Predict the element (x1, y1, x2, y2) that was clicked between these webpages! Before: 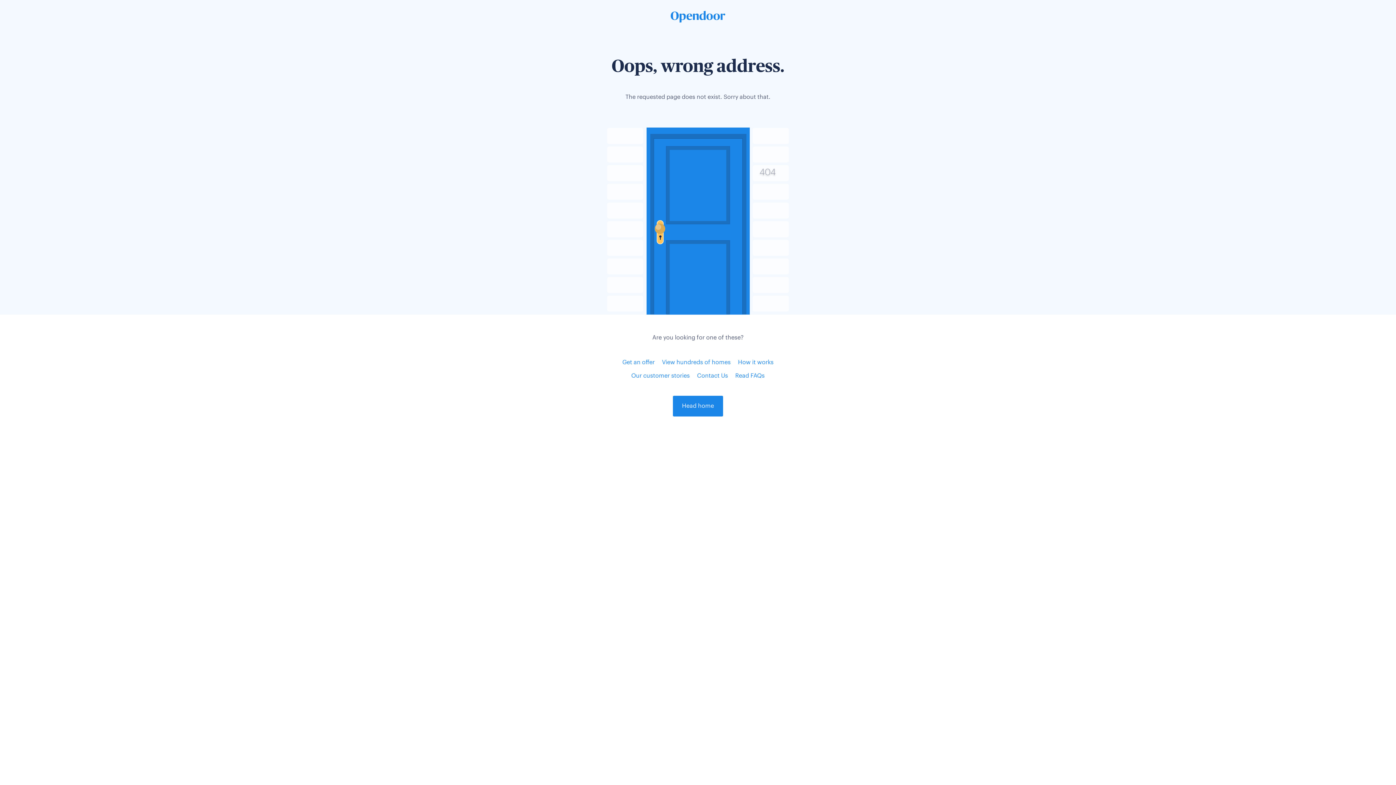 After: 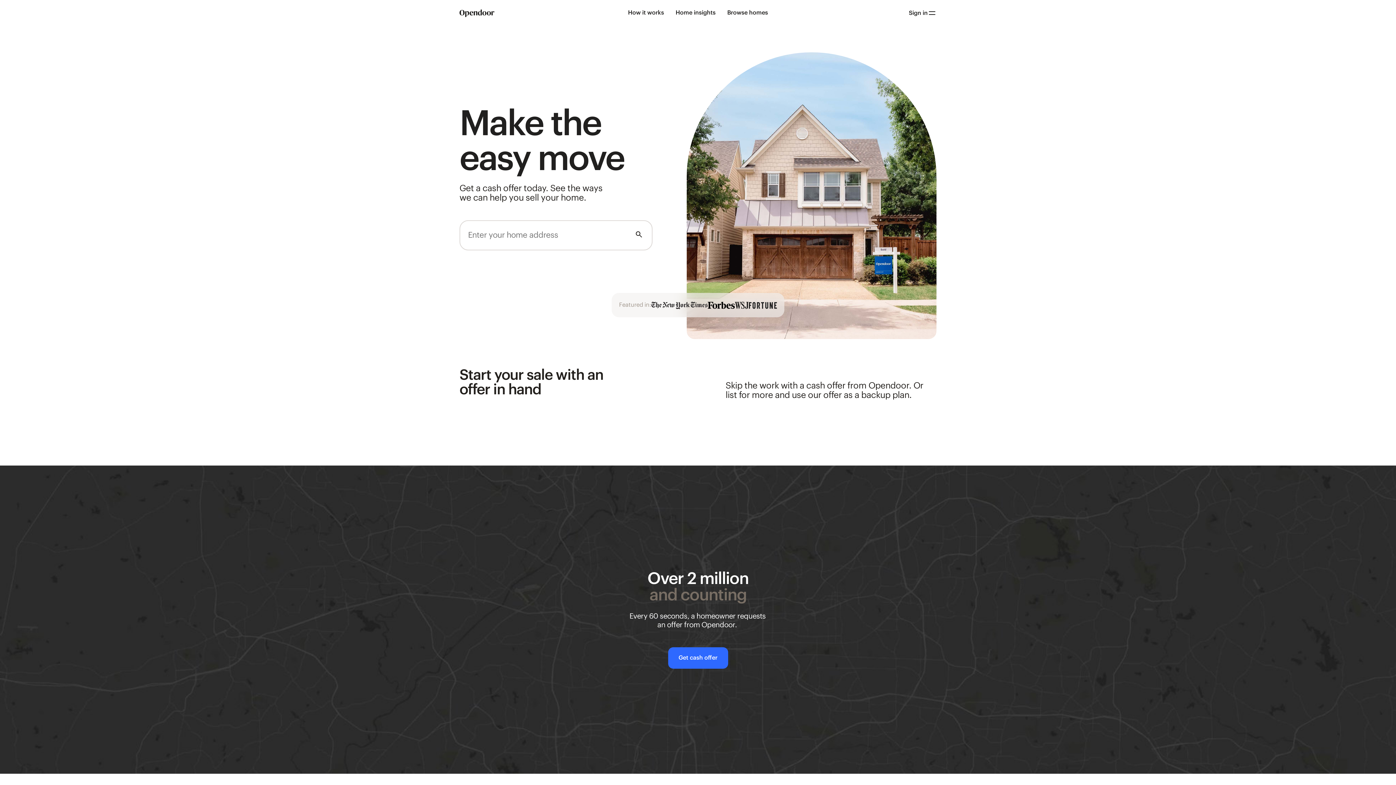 Action: label: Head home bbox: (673, 396, 723, 416)